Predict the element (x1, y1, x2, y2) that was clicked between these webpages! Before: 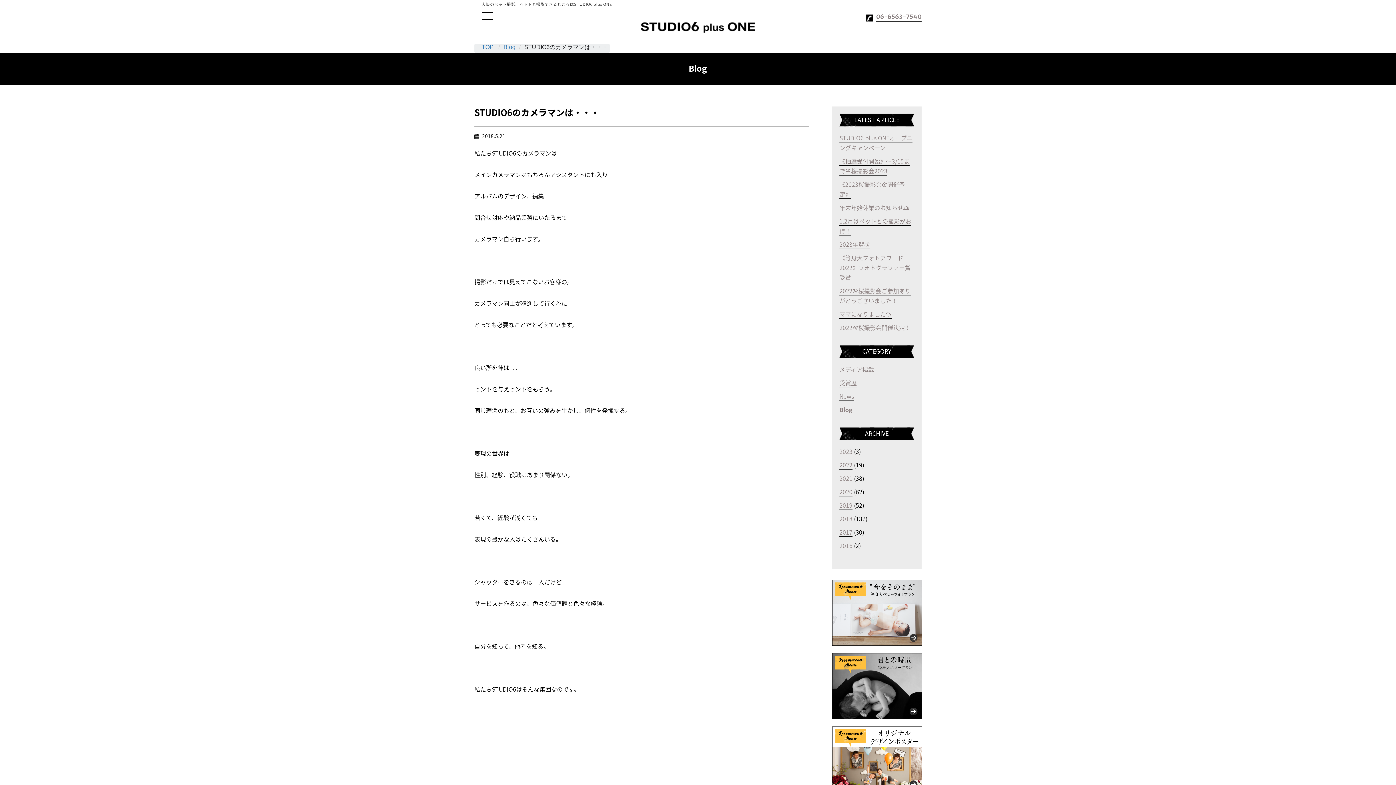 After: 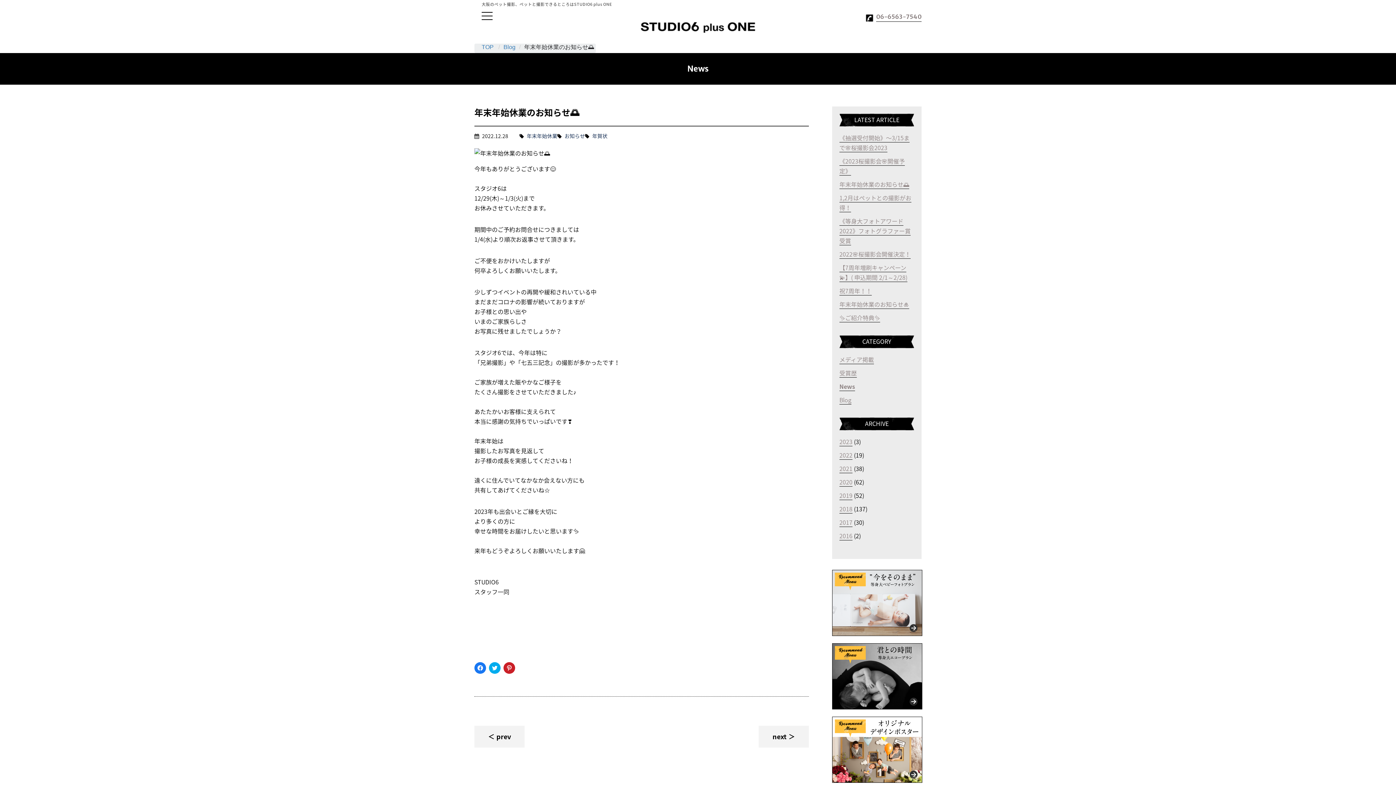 Action: label: 年末年始休業のお知らせ🌅 bbox: (839, 203, 909, 212)